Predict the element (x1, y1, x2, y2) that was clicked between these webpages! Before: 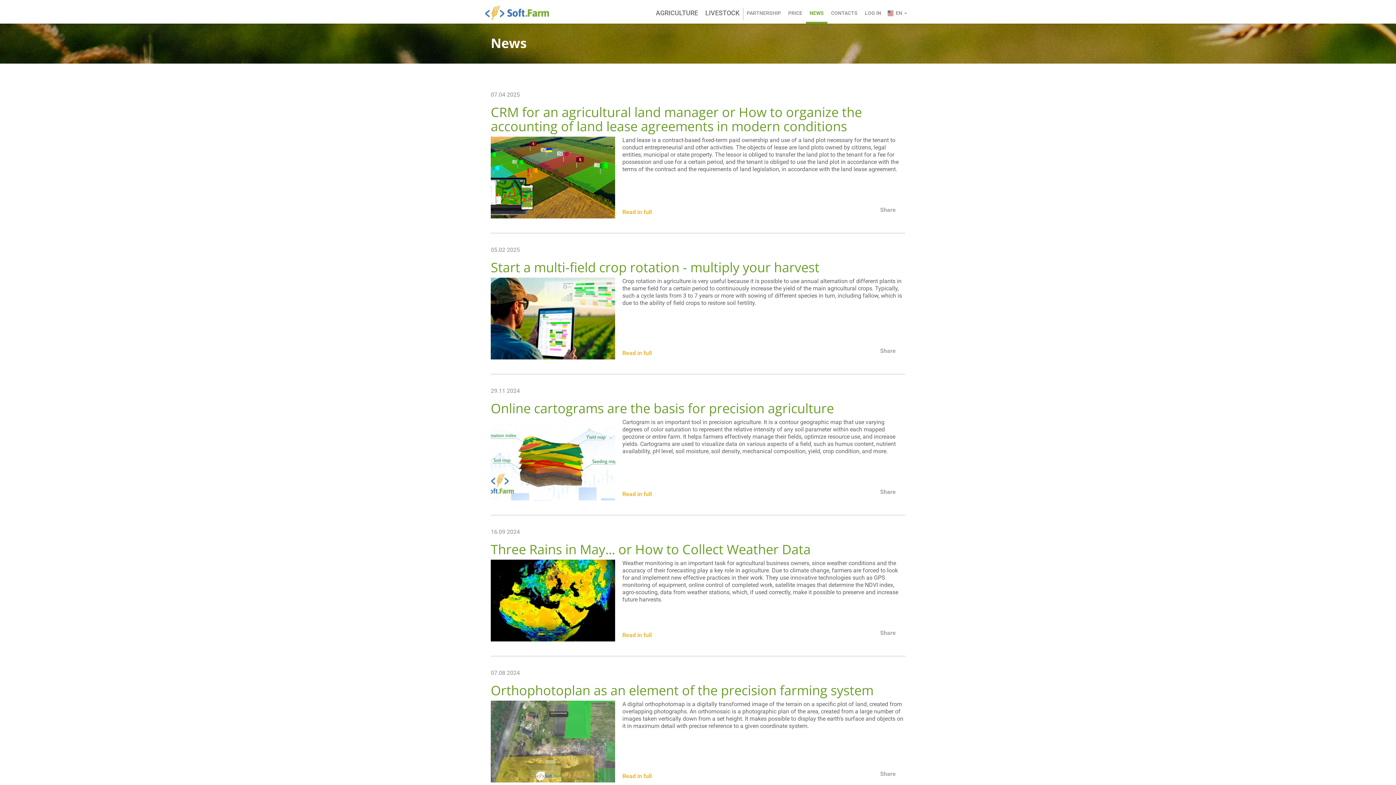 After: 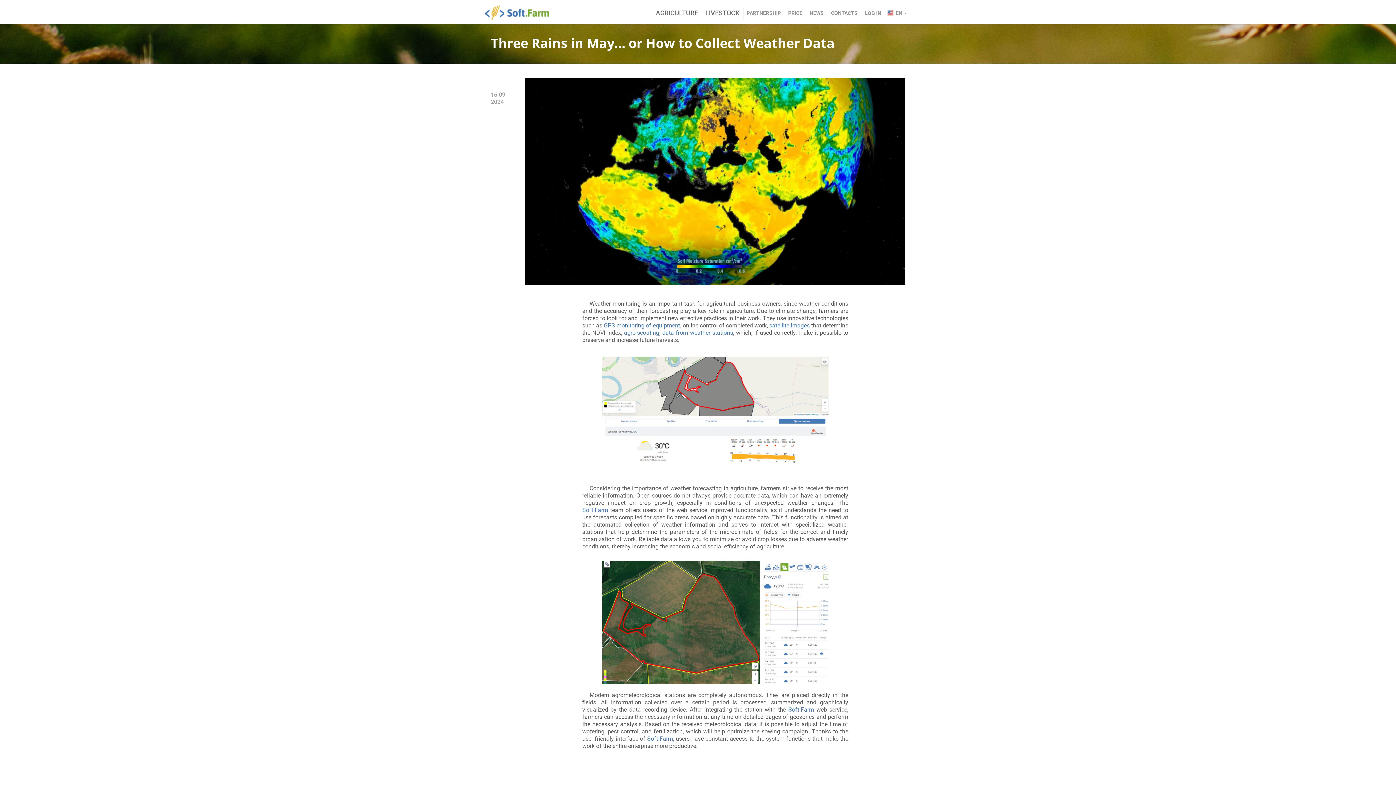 Action: bbox: (622, 632, 652, 638) label: Read in full